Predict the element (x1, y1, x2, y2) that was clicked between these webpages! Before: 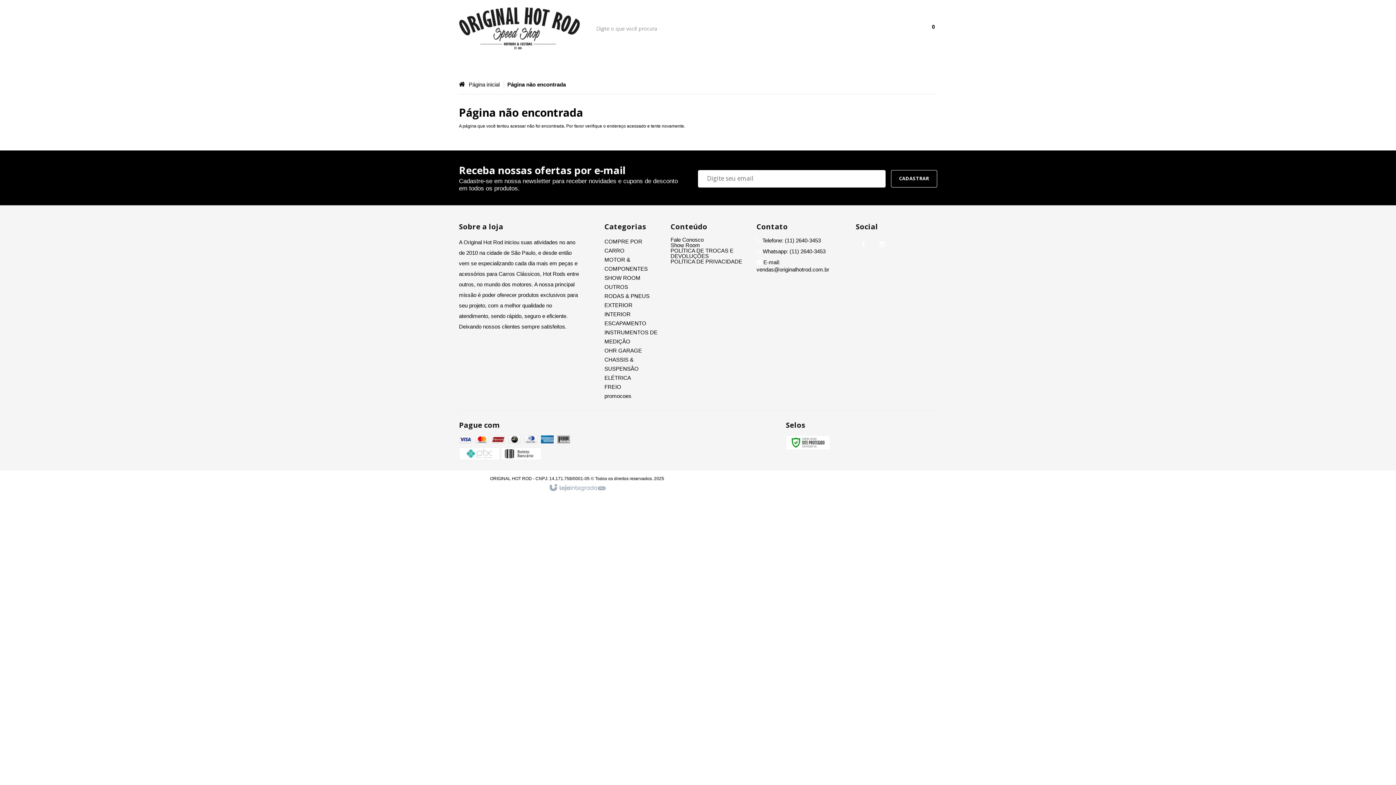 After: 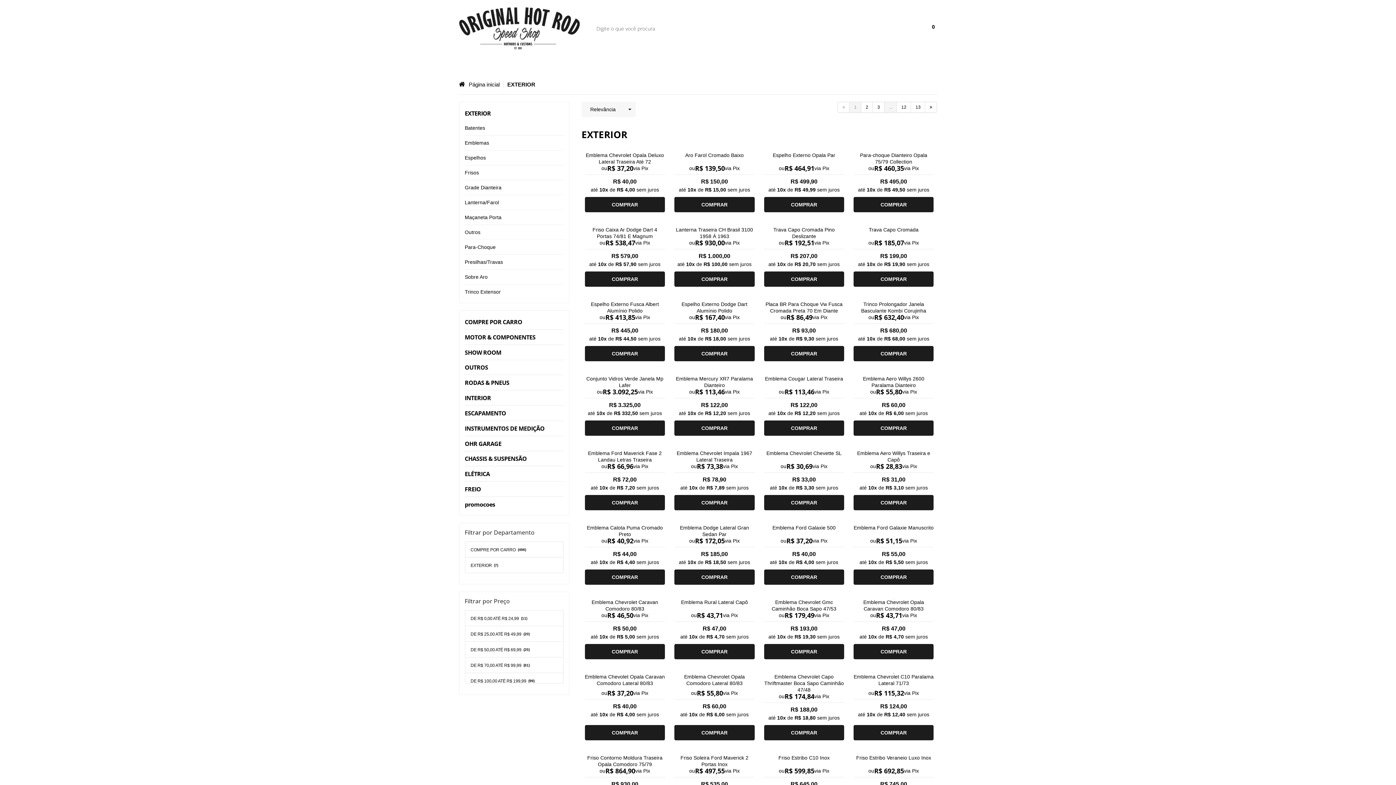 Action: label: EXTERIOR bbox: (604, 302, 632, 308)